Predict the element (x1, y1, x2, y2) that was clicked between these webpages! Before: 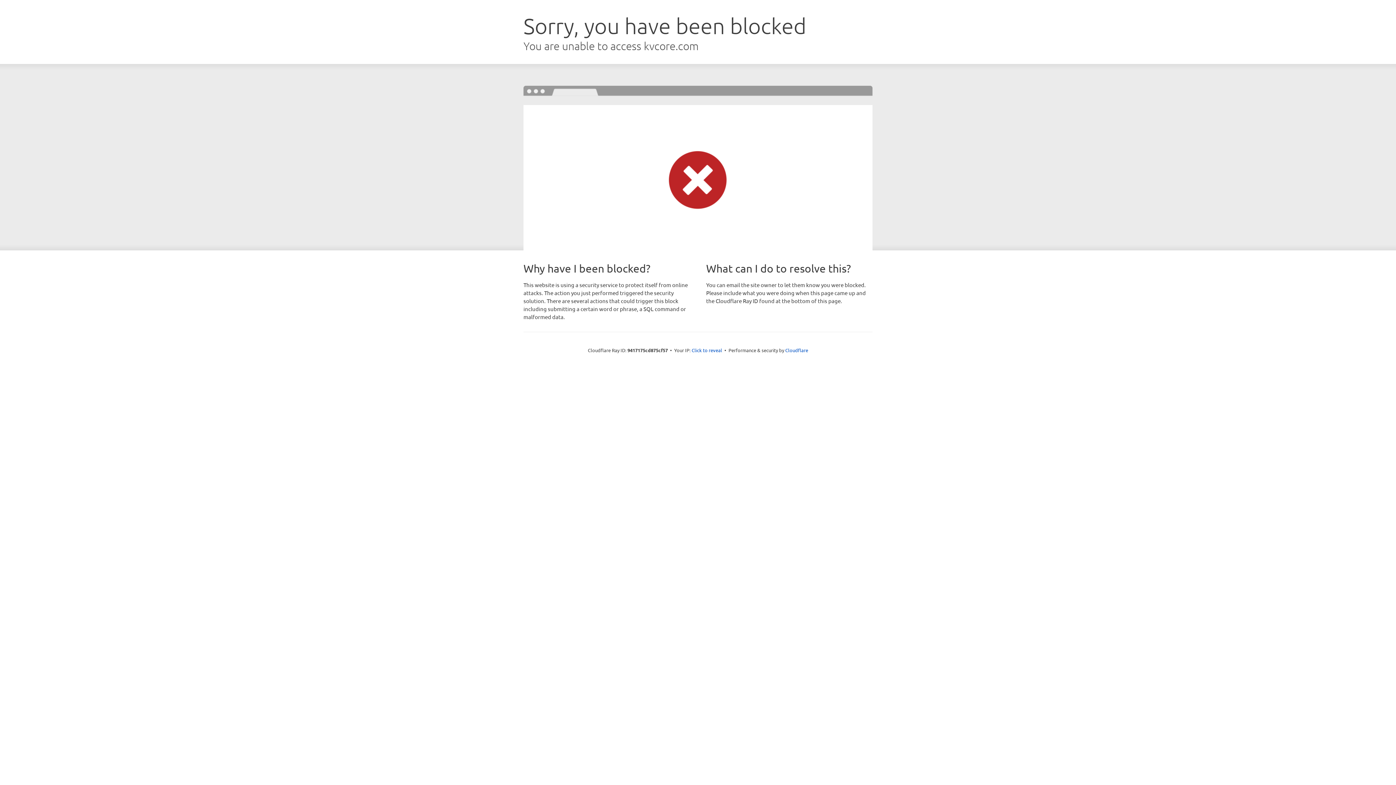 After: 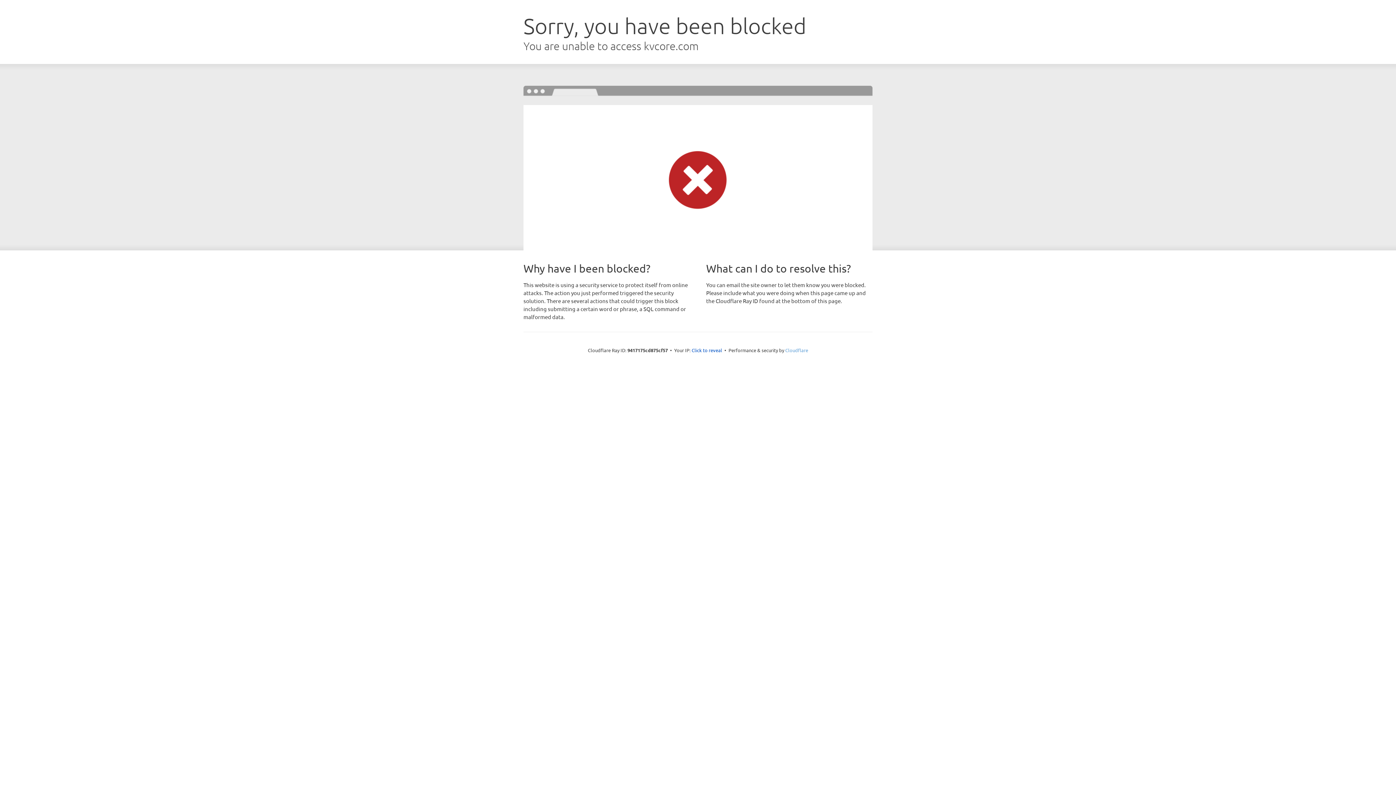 Action: bbox: (785, 347, 808, 353) label: Cloudflare